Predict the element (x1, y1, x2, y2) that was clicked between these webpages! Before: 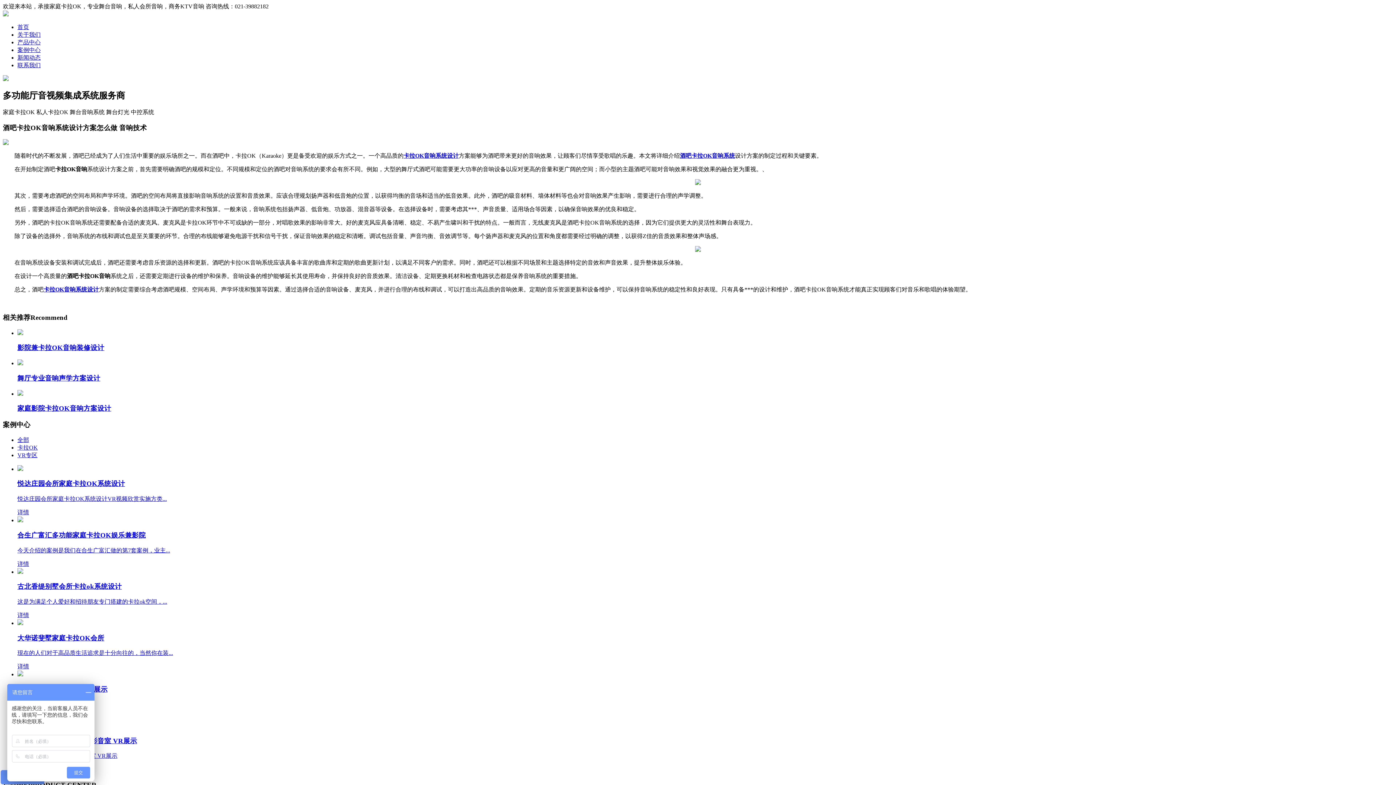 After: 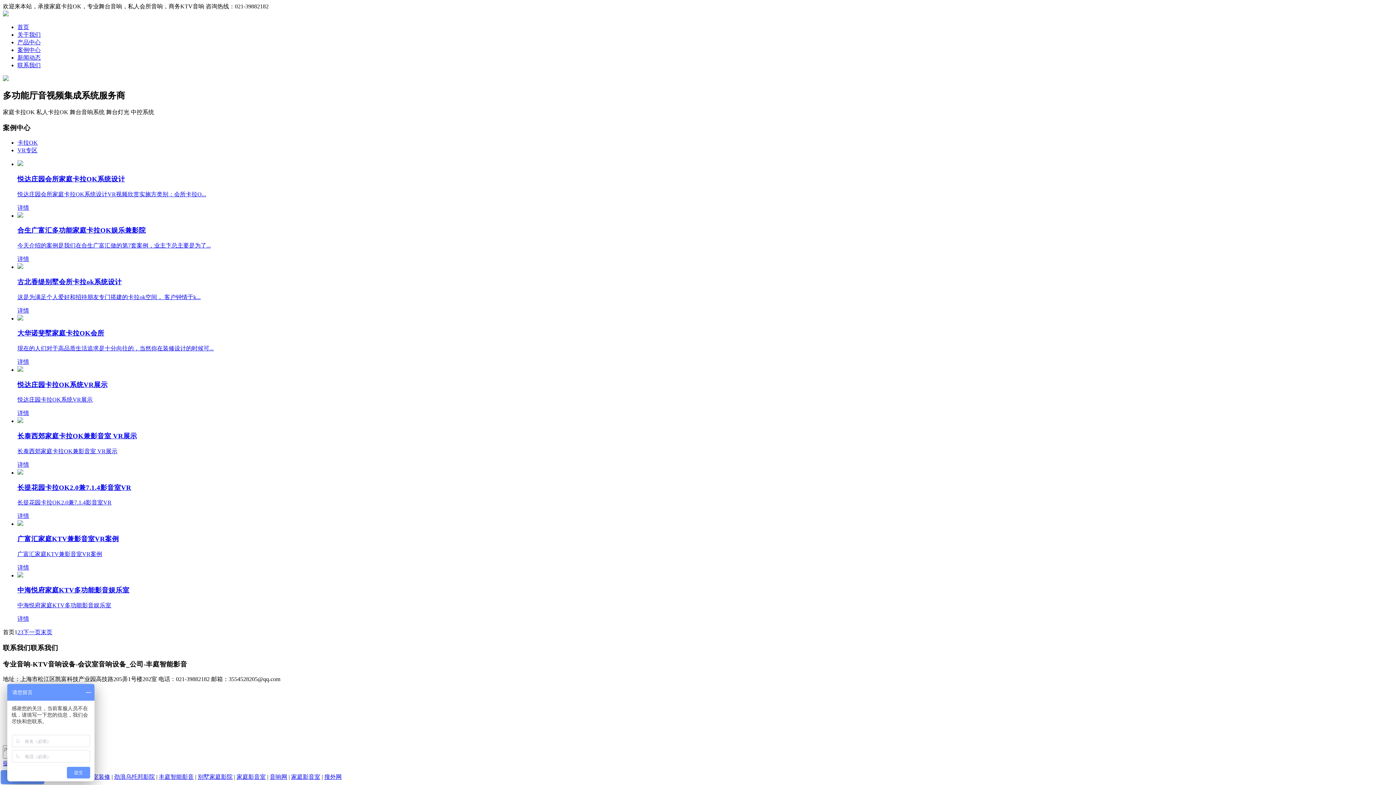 Action: label: 案例中心 bbox: (17, 46, 40, 53)